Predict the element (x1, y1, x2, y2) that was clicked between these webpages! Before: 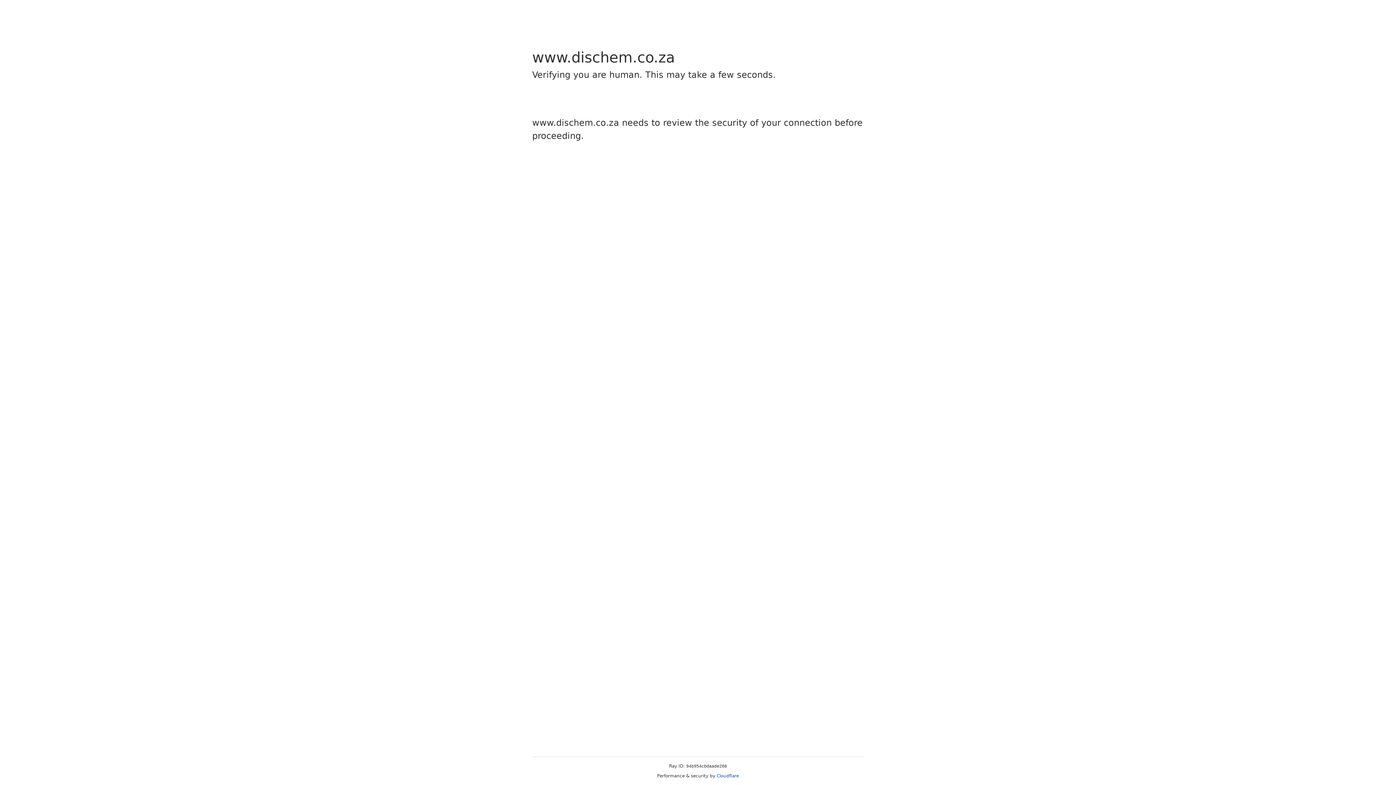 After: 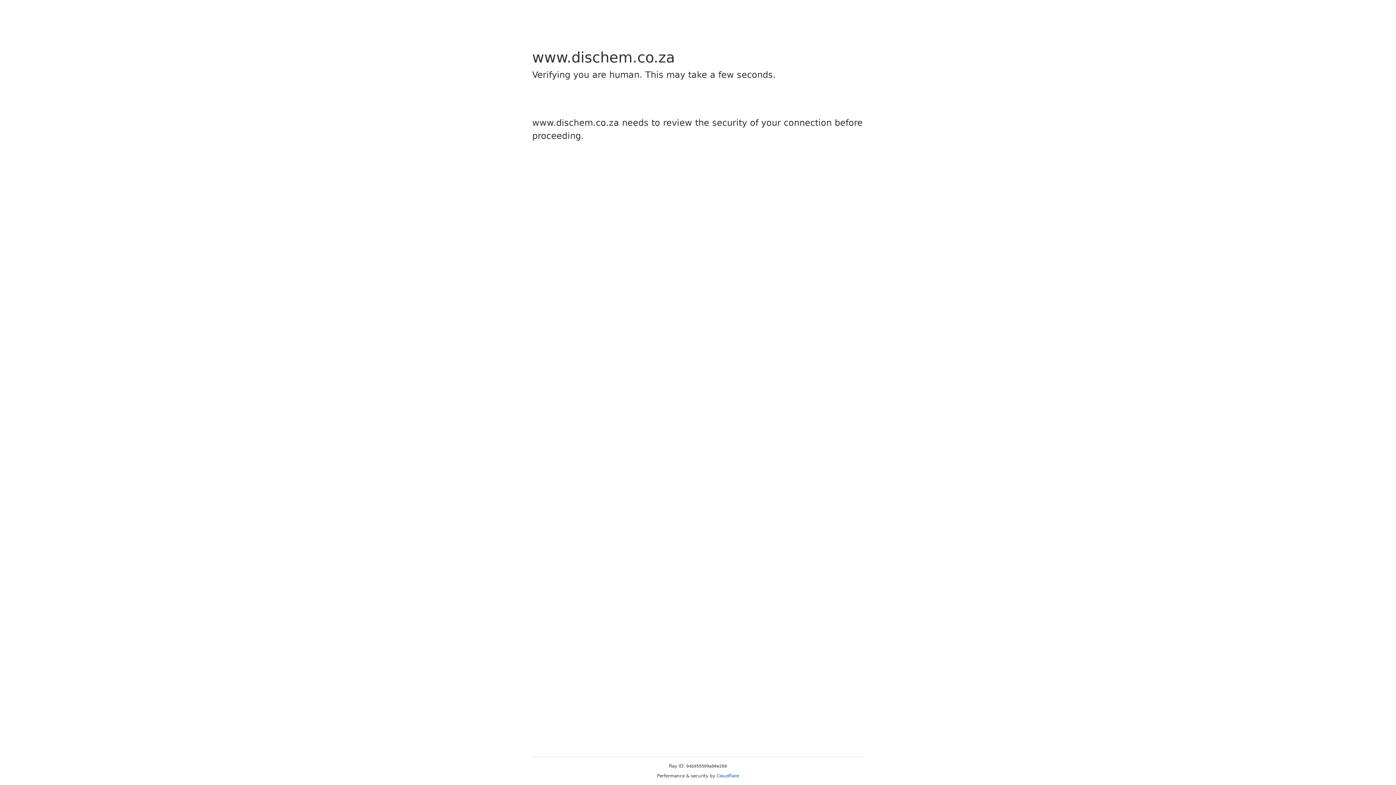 Action: bbox: (716, 773, 739, 778) label: Cloudflare